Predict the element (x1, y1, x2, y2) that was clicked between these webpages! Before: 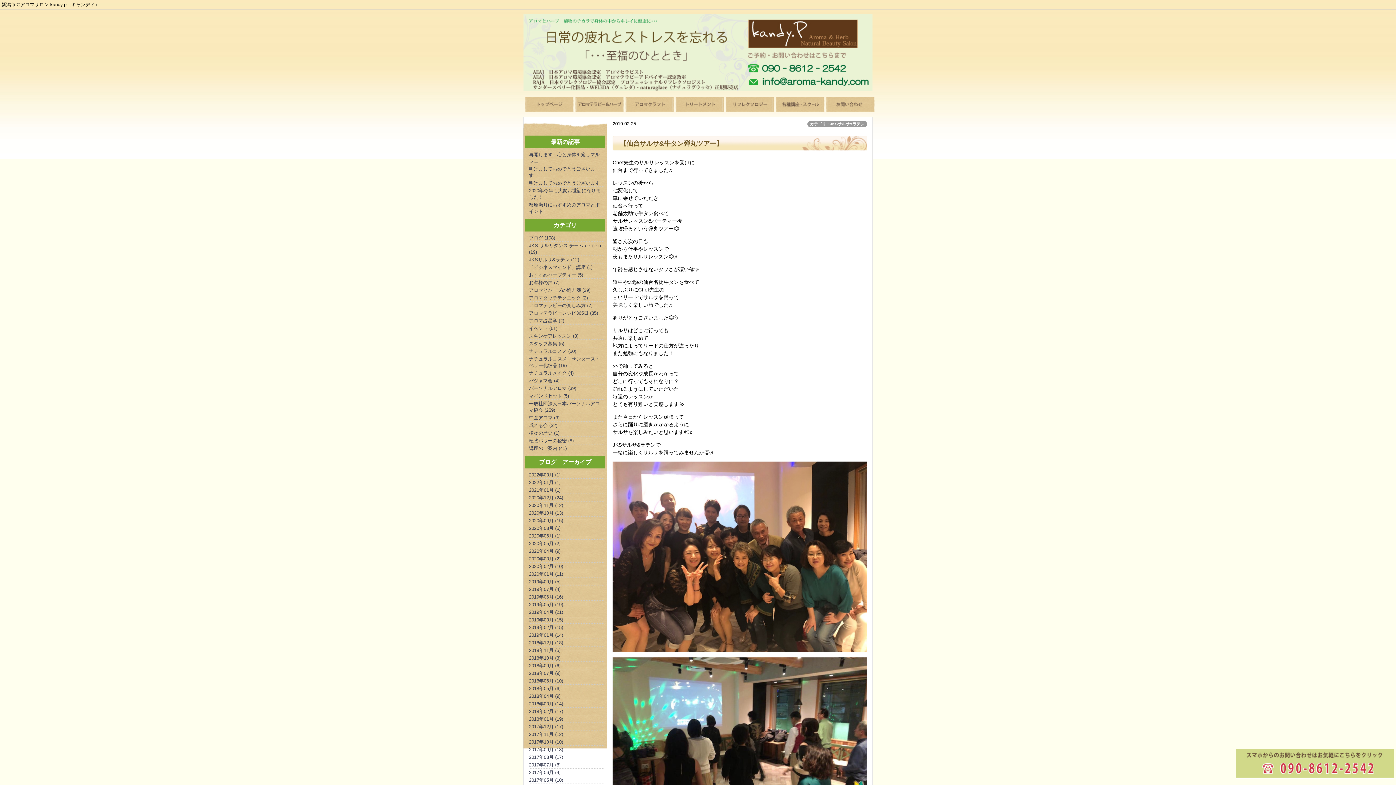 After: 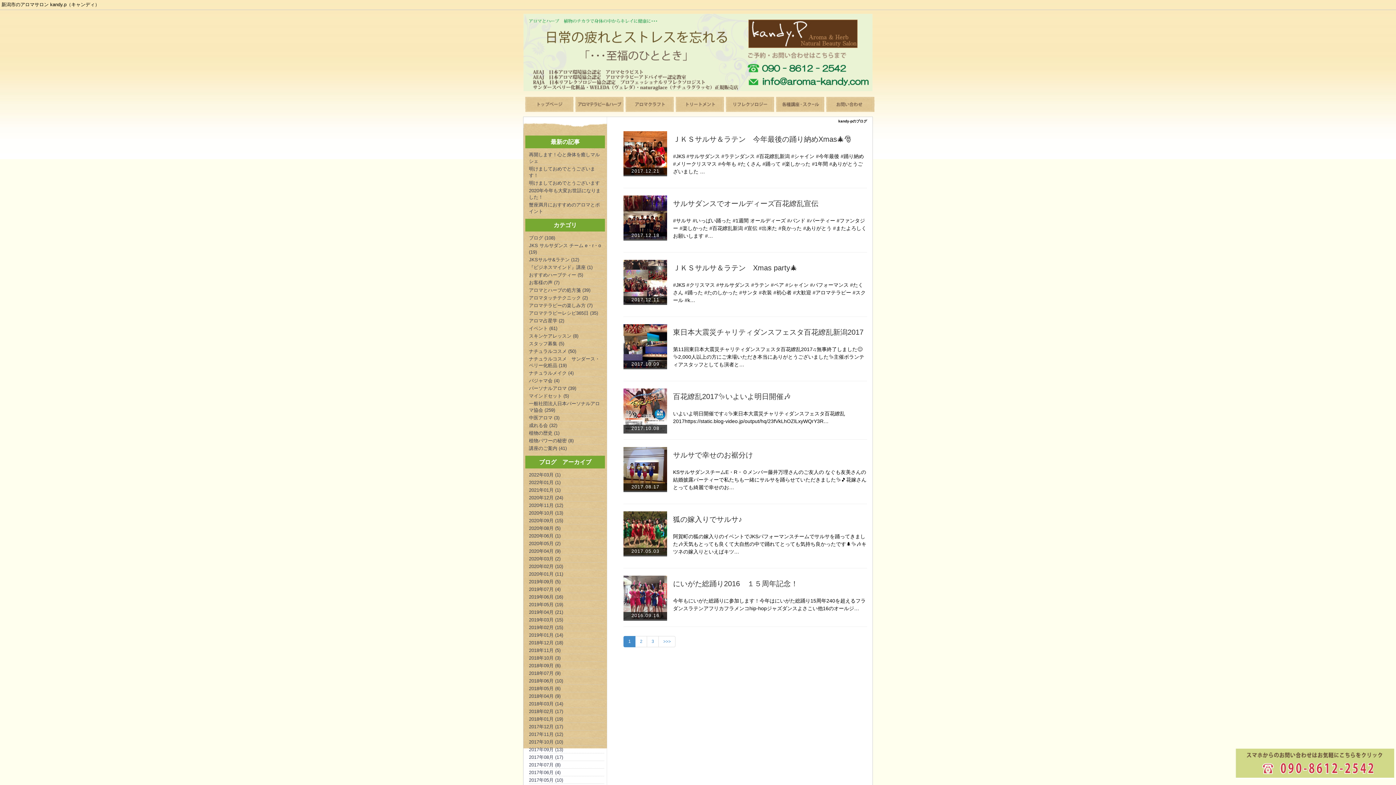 Action: bbox: (529, 242, 604, 255) label: JKS サルサダンス チーム e・r・o (19)